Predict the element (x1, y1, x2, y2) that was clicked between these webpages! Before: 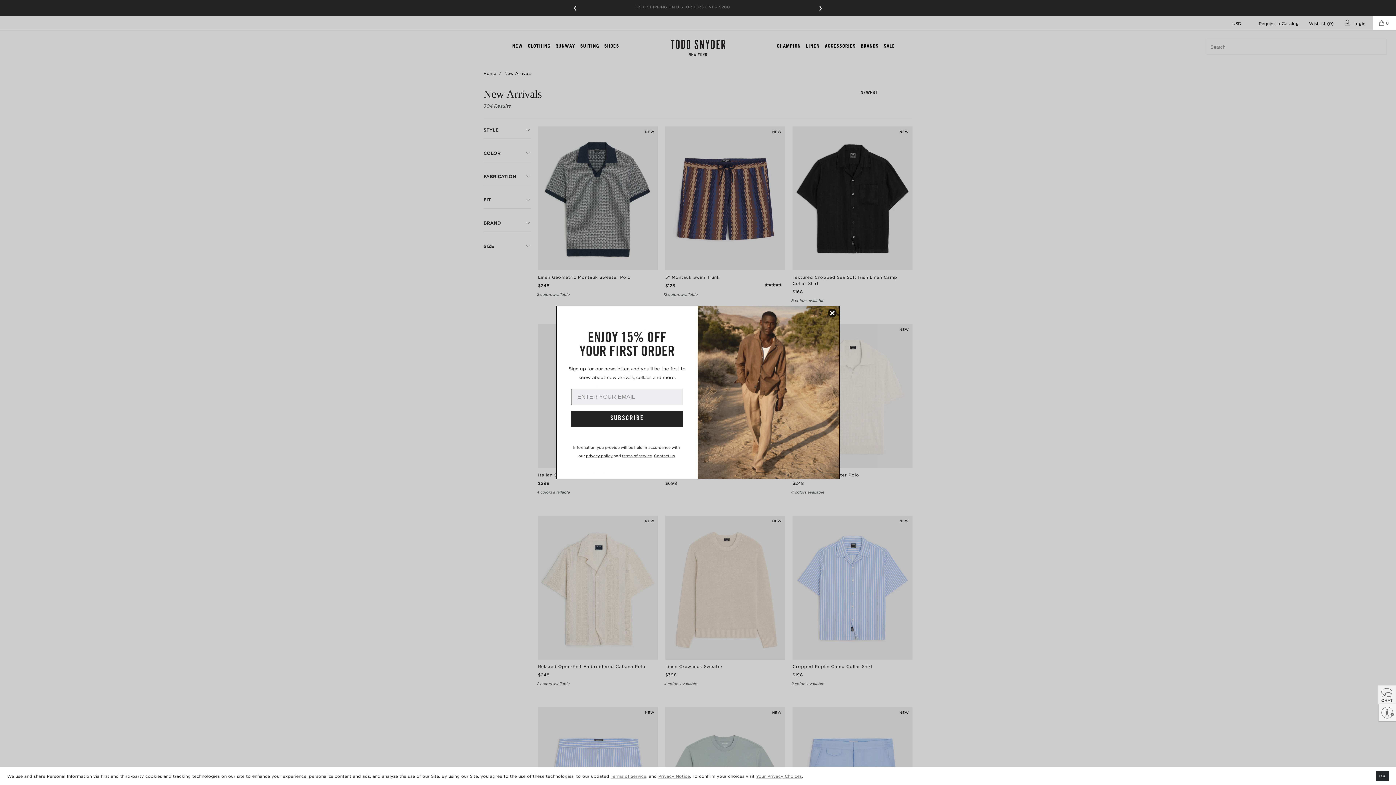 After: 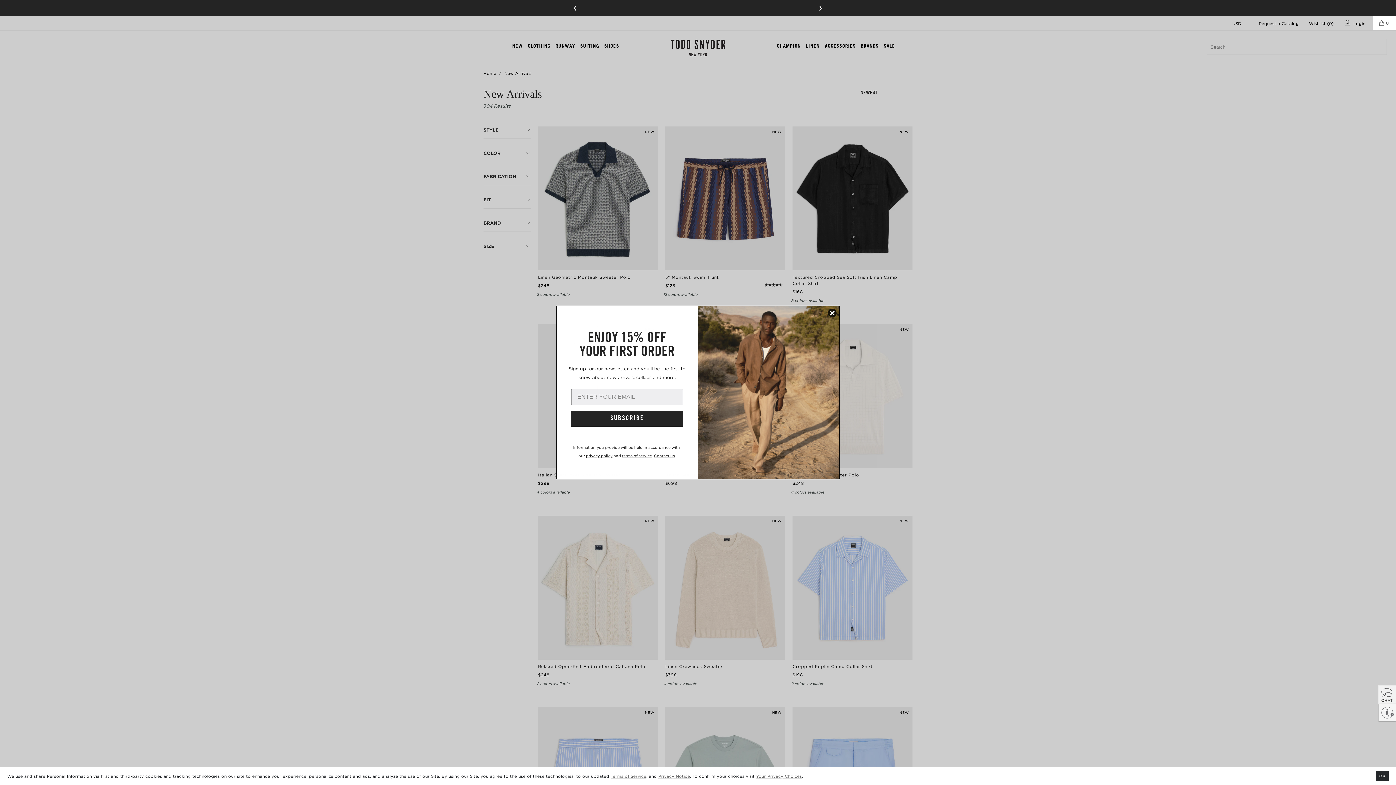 Action: bbox: (654, 453, 674, 458) label: Contact us